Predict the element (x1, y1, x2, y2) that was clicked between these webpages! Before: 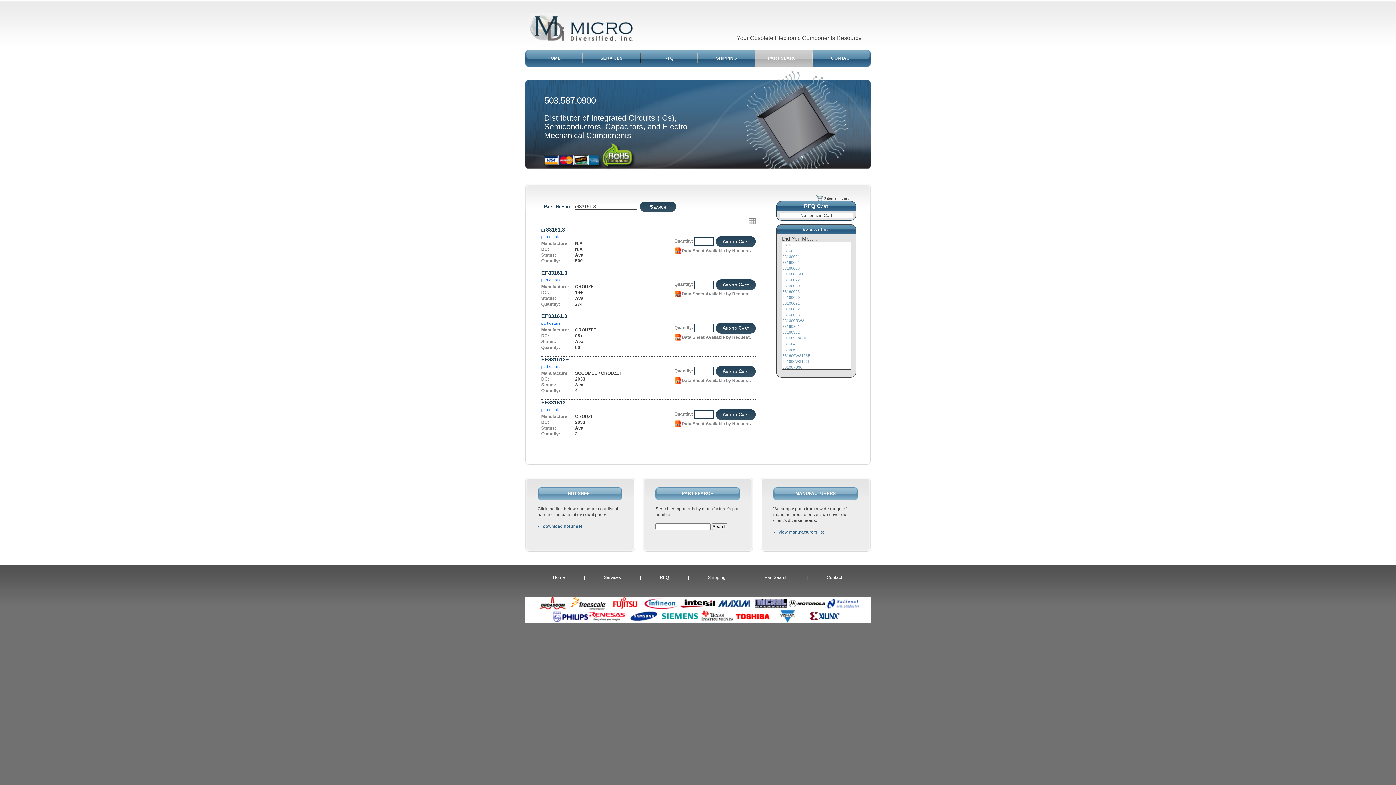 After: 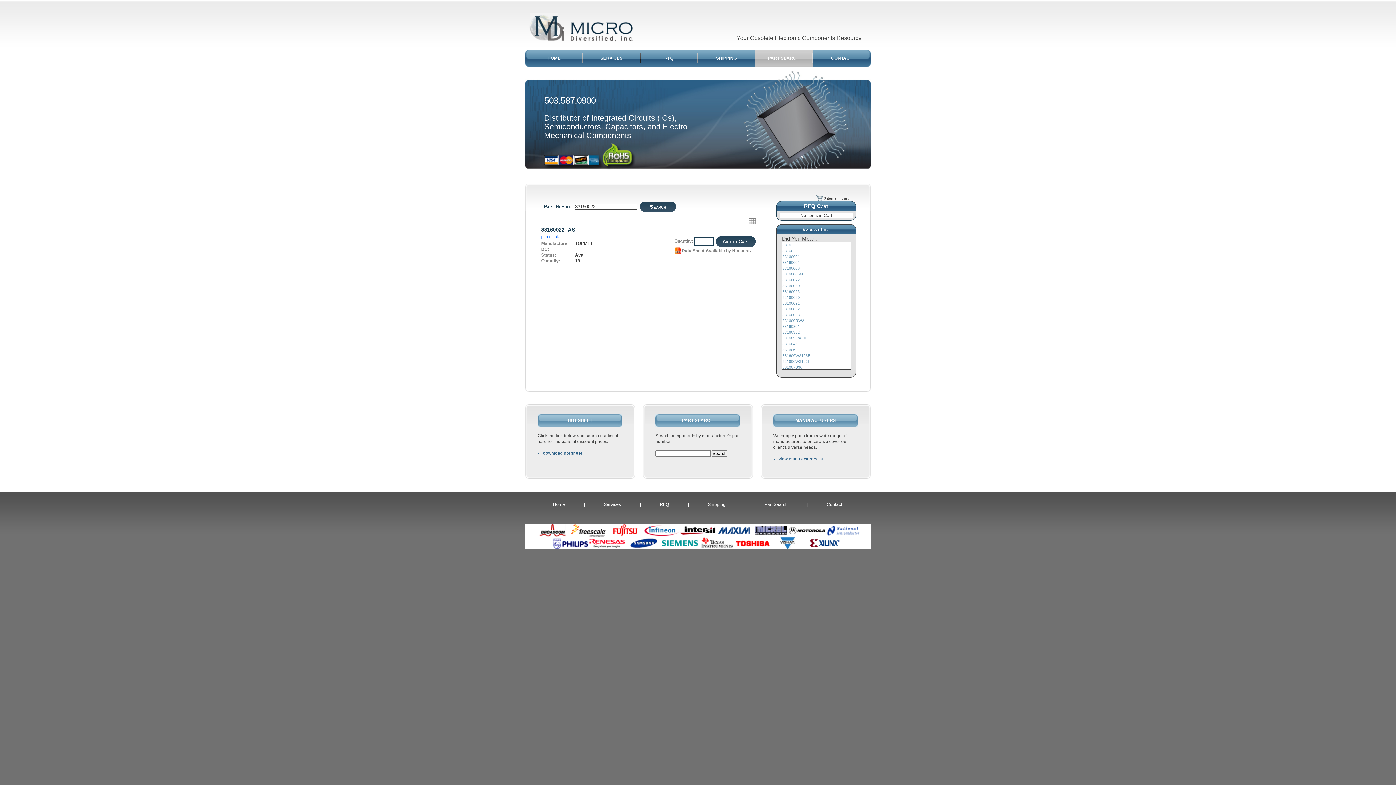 Action: bbox: (782, 277, 800, 282) label: 83160022